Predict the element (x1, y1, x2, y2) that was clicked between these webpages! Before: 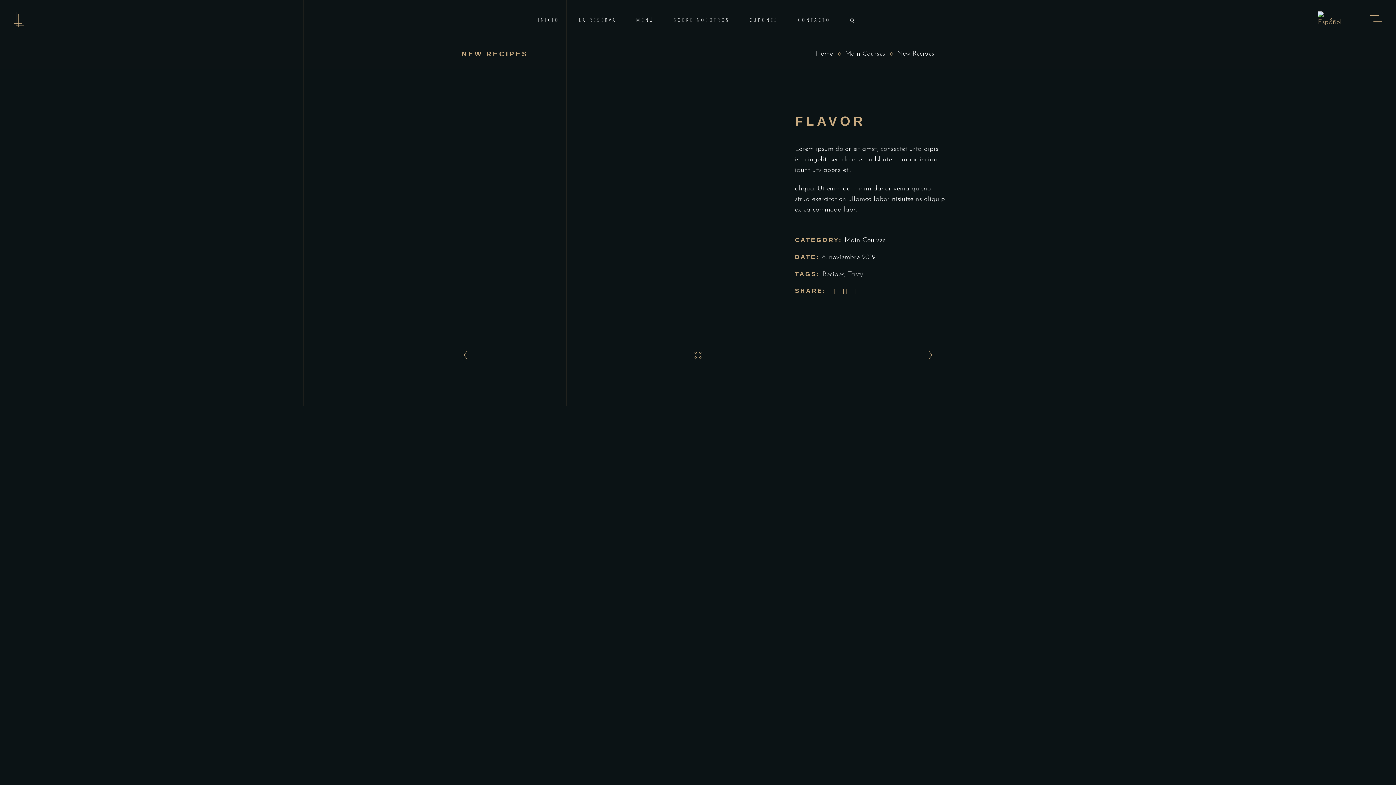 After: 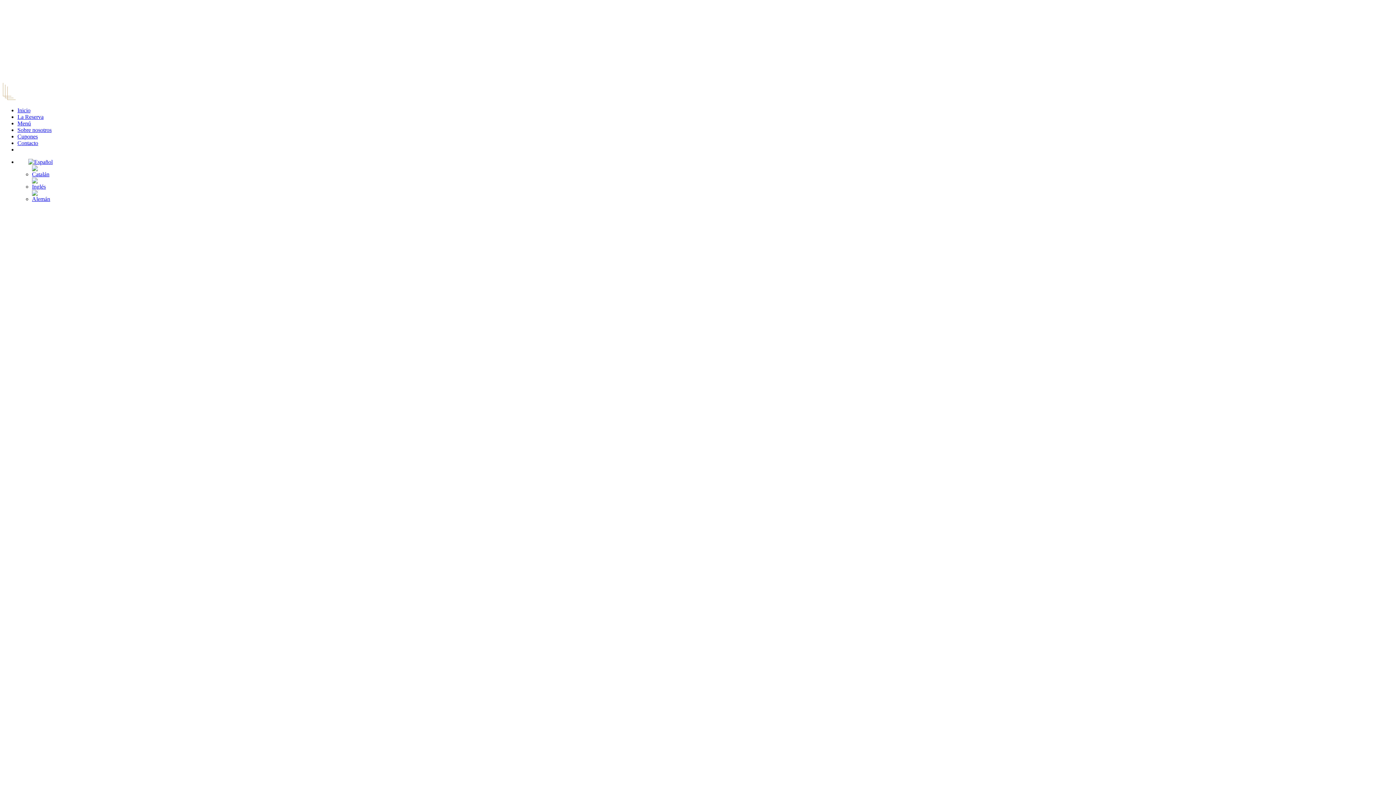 Action: label: MENÚ bbox: (626, 15, 664, 24)